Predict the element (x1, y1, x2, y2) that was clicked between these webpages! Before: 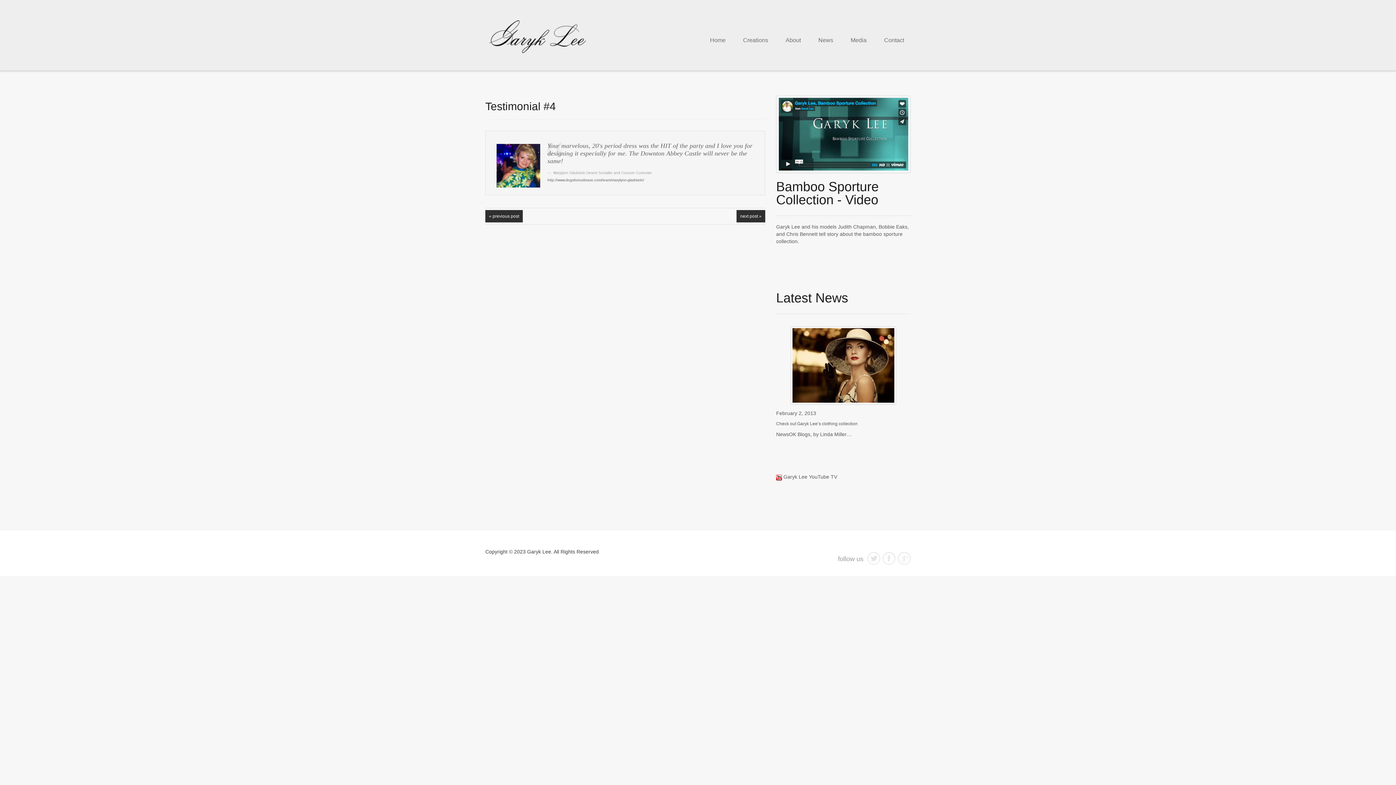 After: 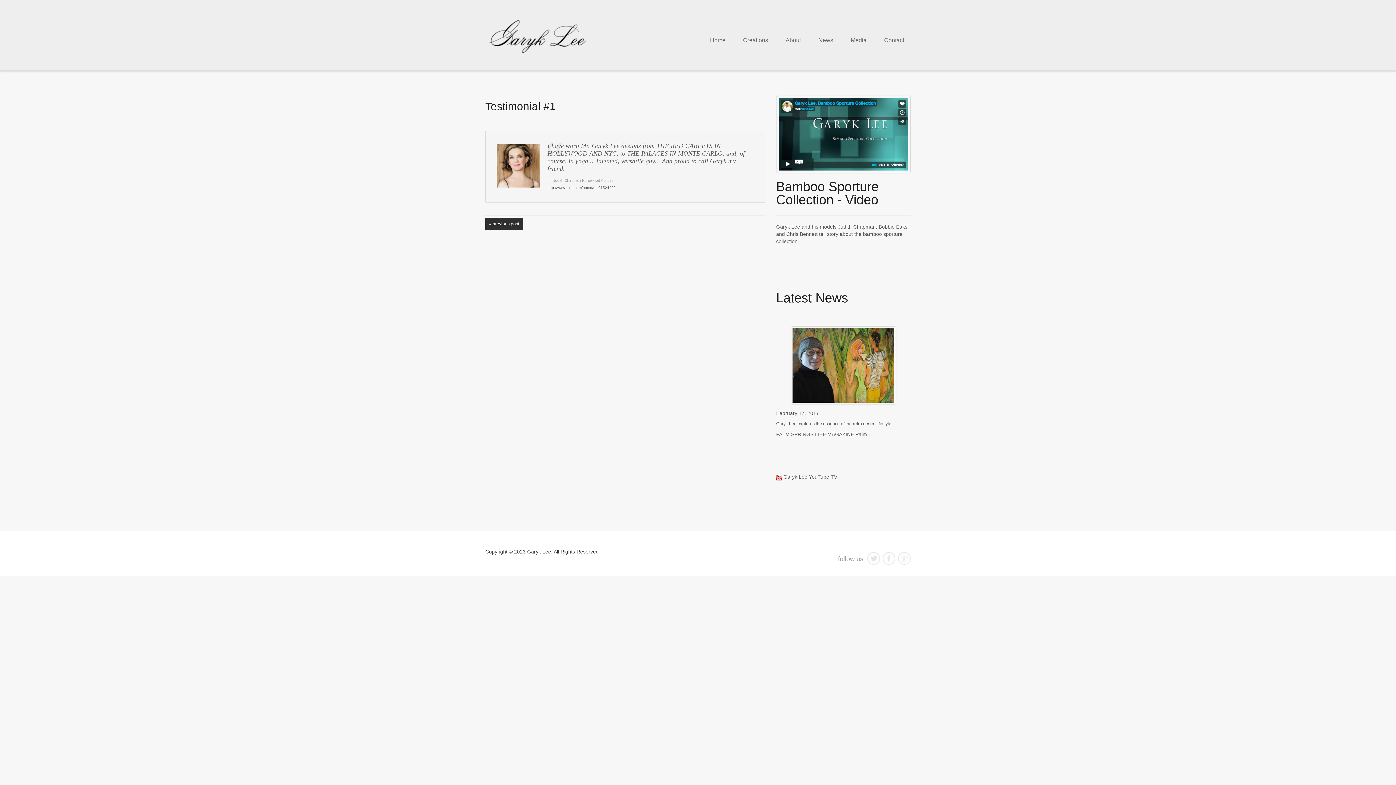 Action: bbox: (736, 210, 765, 222) label: next post »